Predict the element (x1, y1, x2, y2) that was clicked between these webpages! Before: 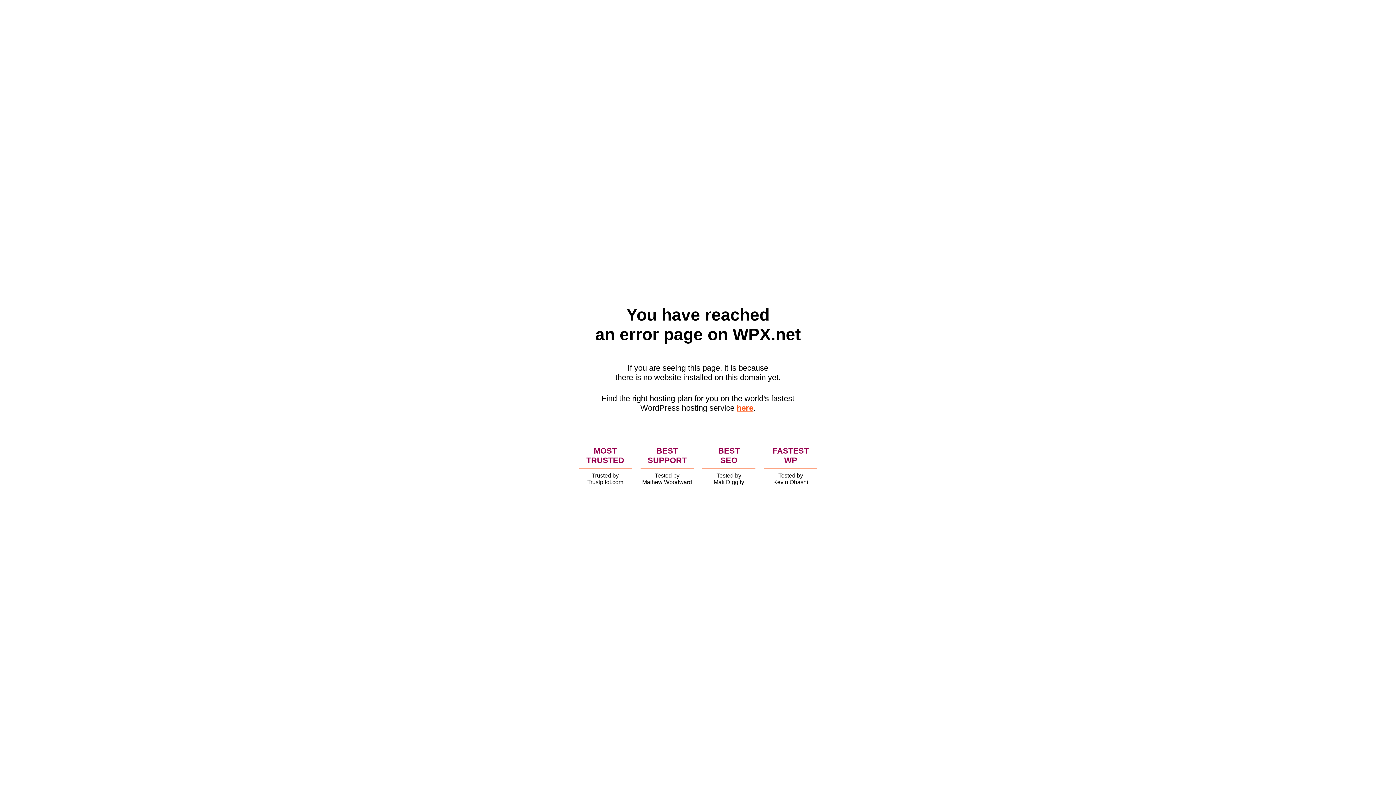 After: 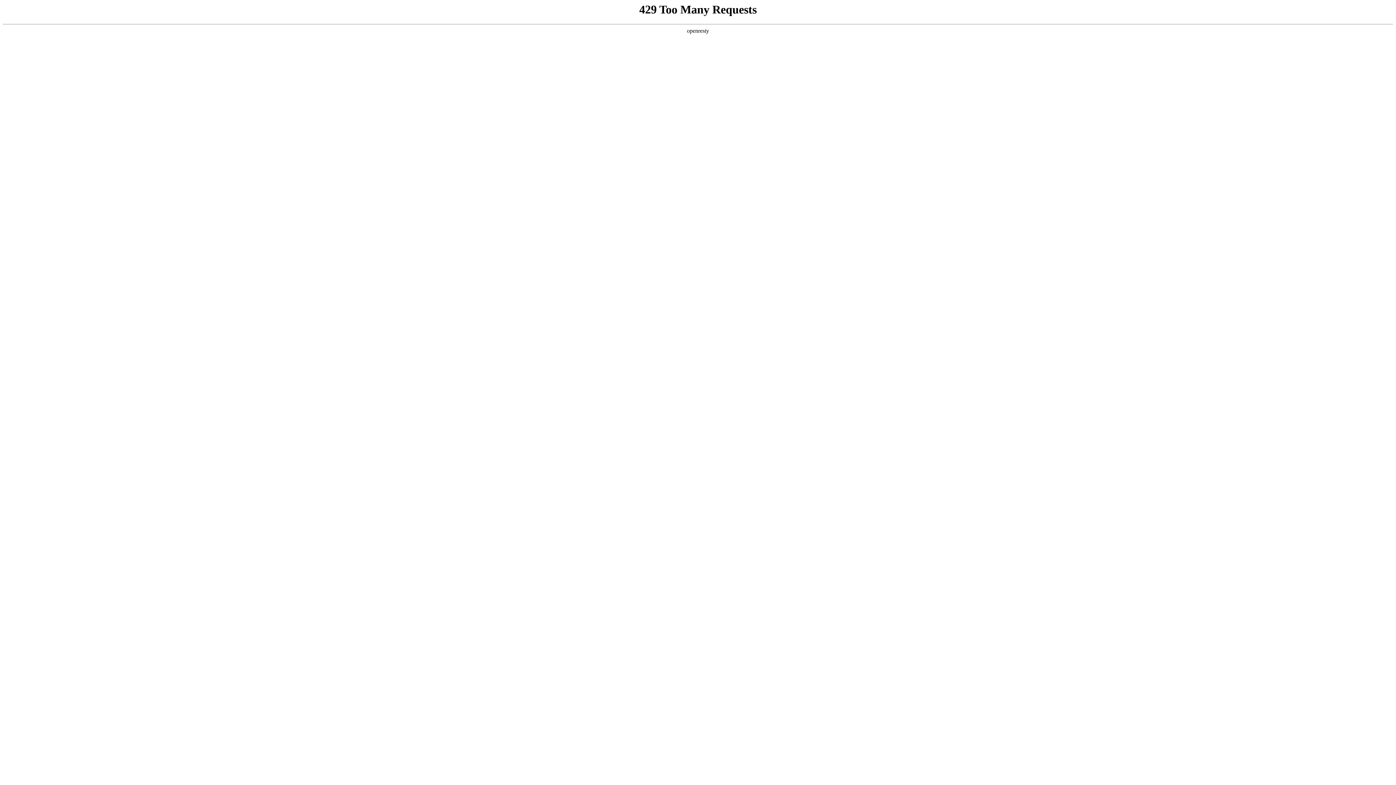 Action: label: here bbox: (736, 403, 753, 412)